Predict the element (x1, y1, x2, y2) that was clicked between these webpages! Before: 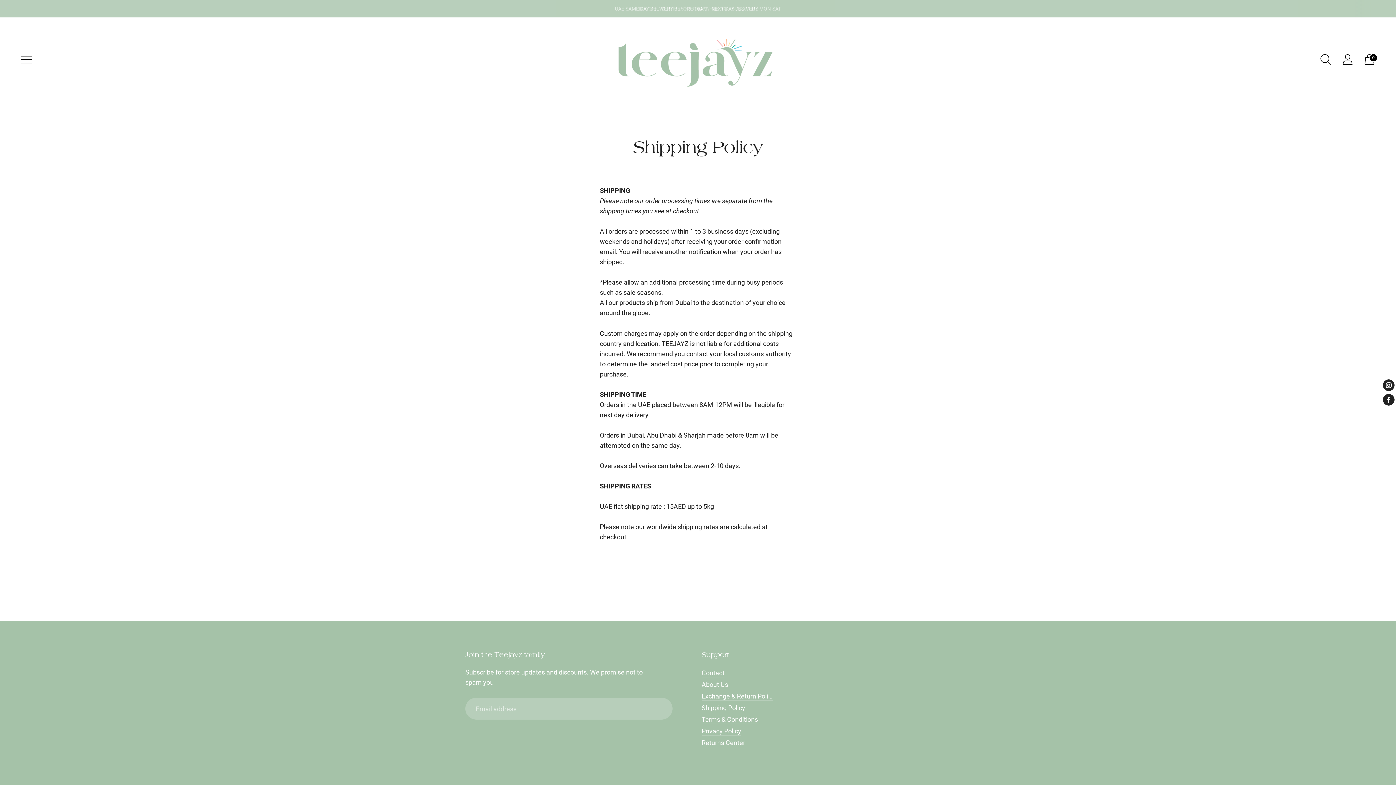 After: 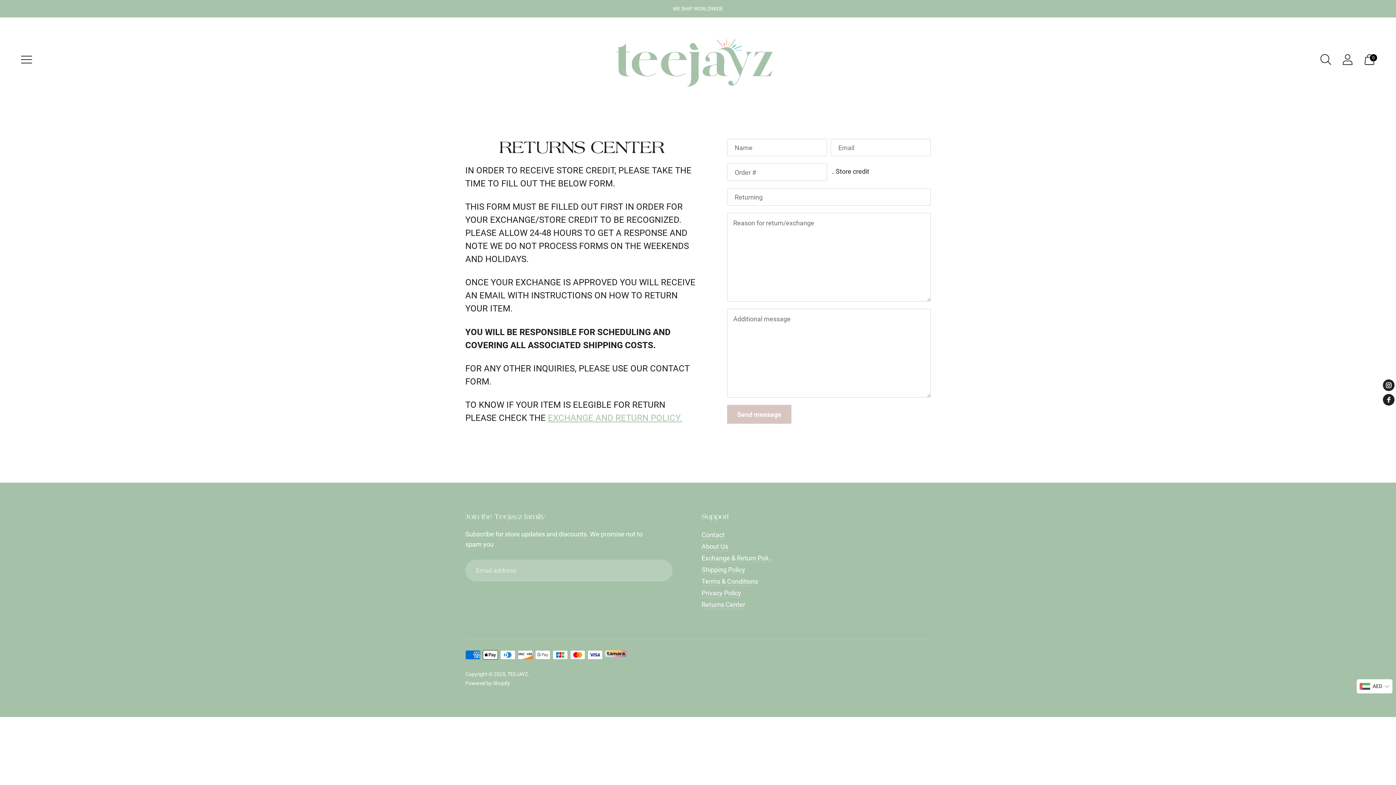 Action: label: Returns Center bbox: (701, 739, 745, 746)